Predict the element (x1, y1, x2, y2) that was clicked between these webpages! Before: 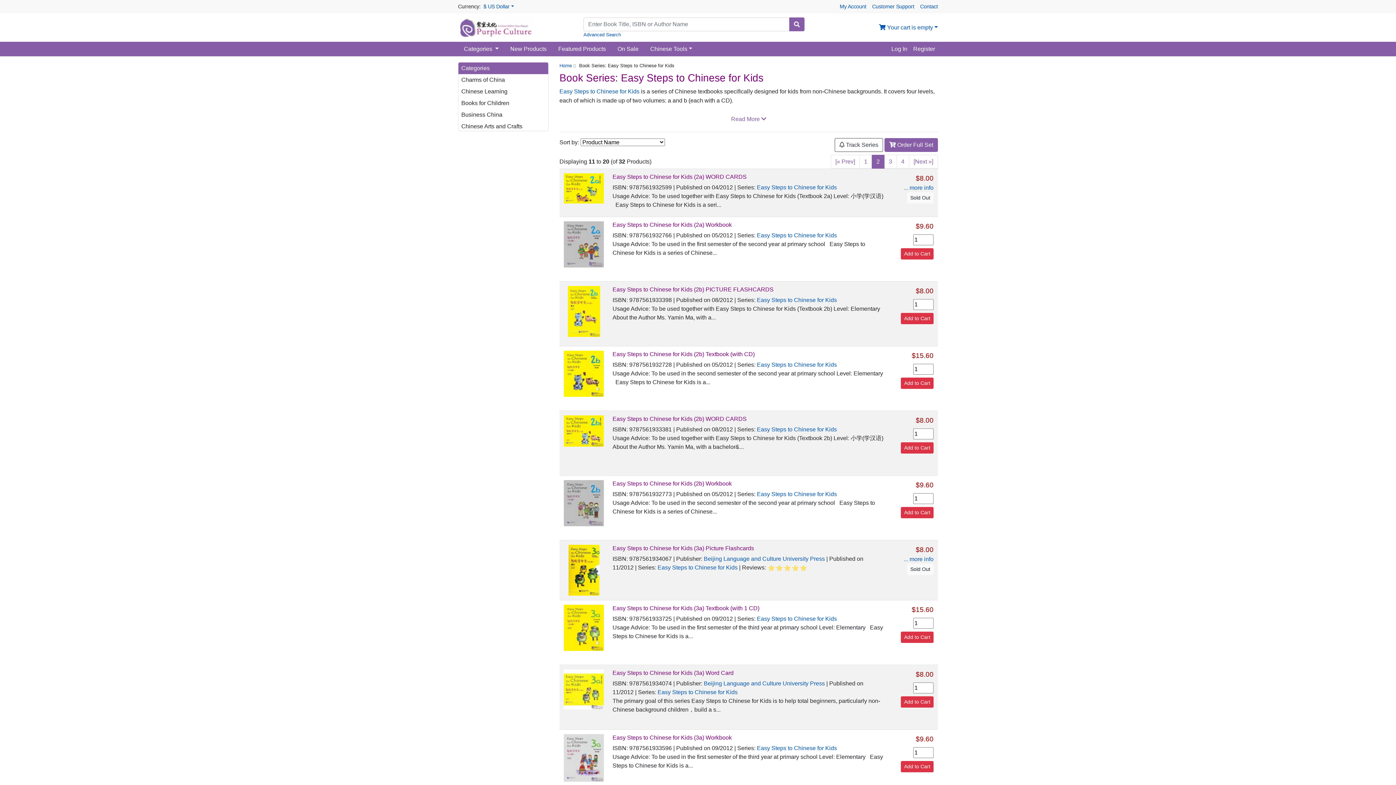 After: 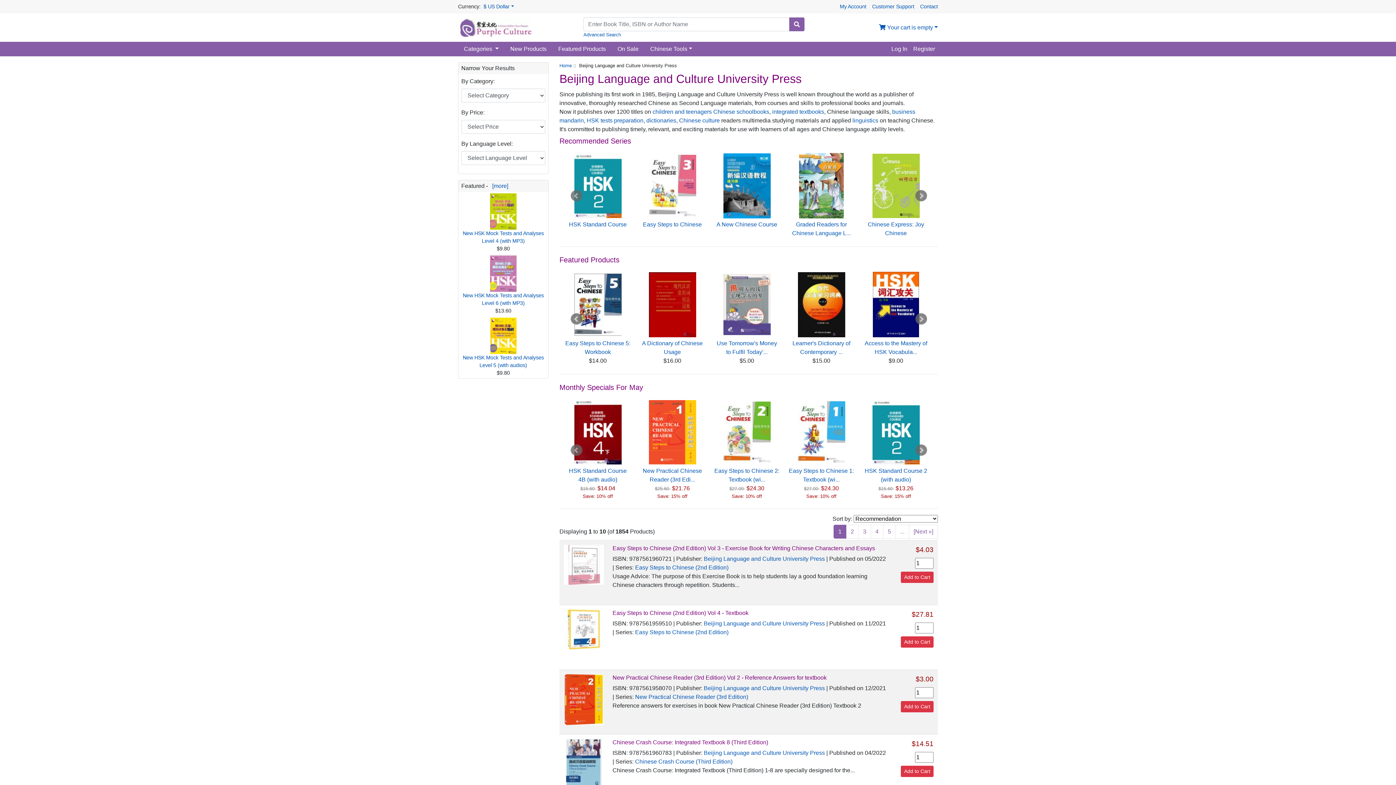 Action: label: Beijing Language and Culture University Press bbox: (704, 556, 825, 562)